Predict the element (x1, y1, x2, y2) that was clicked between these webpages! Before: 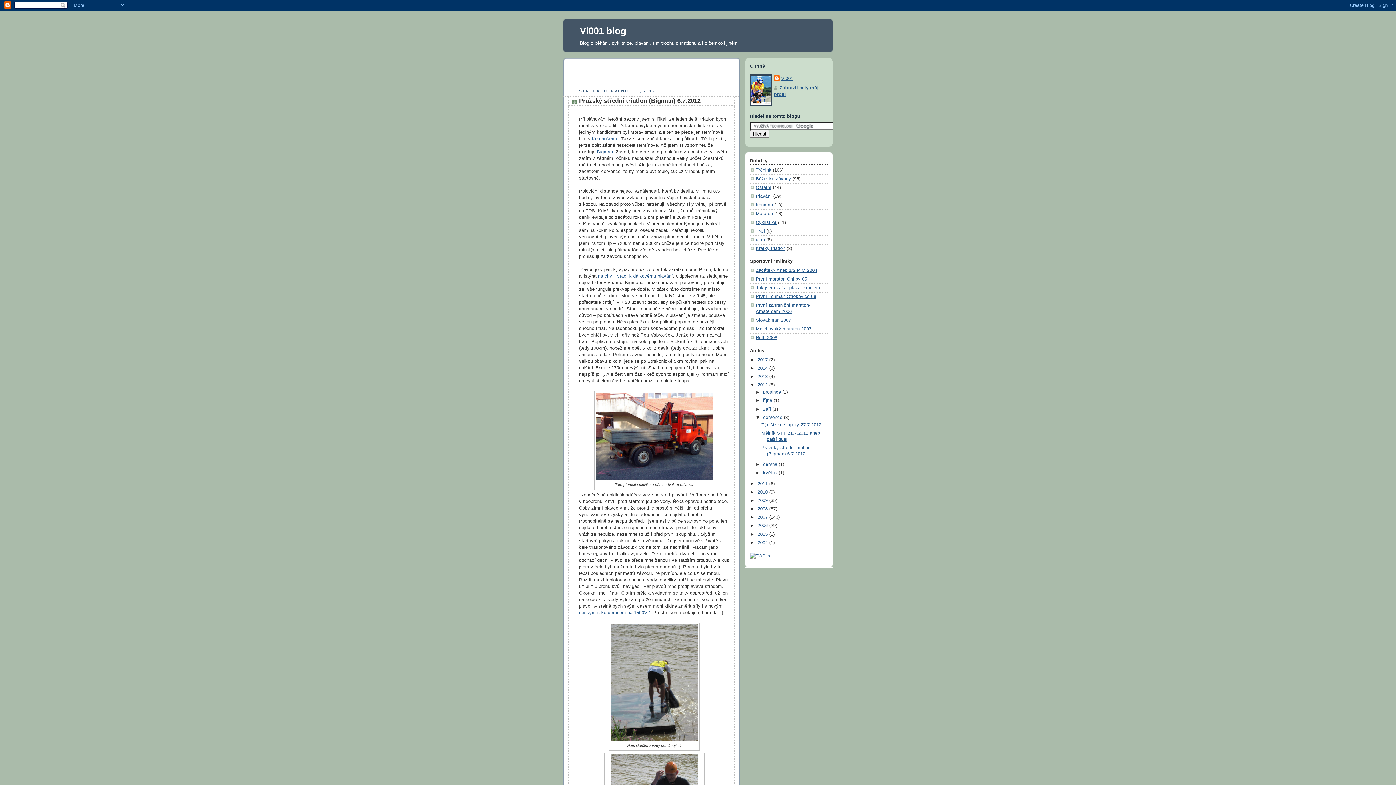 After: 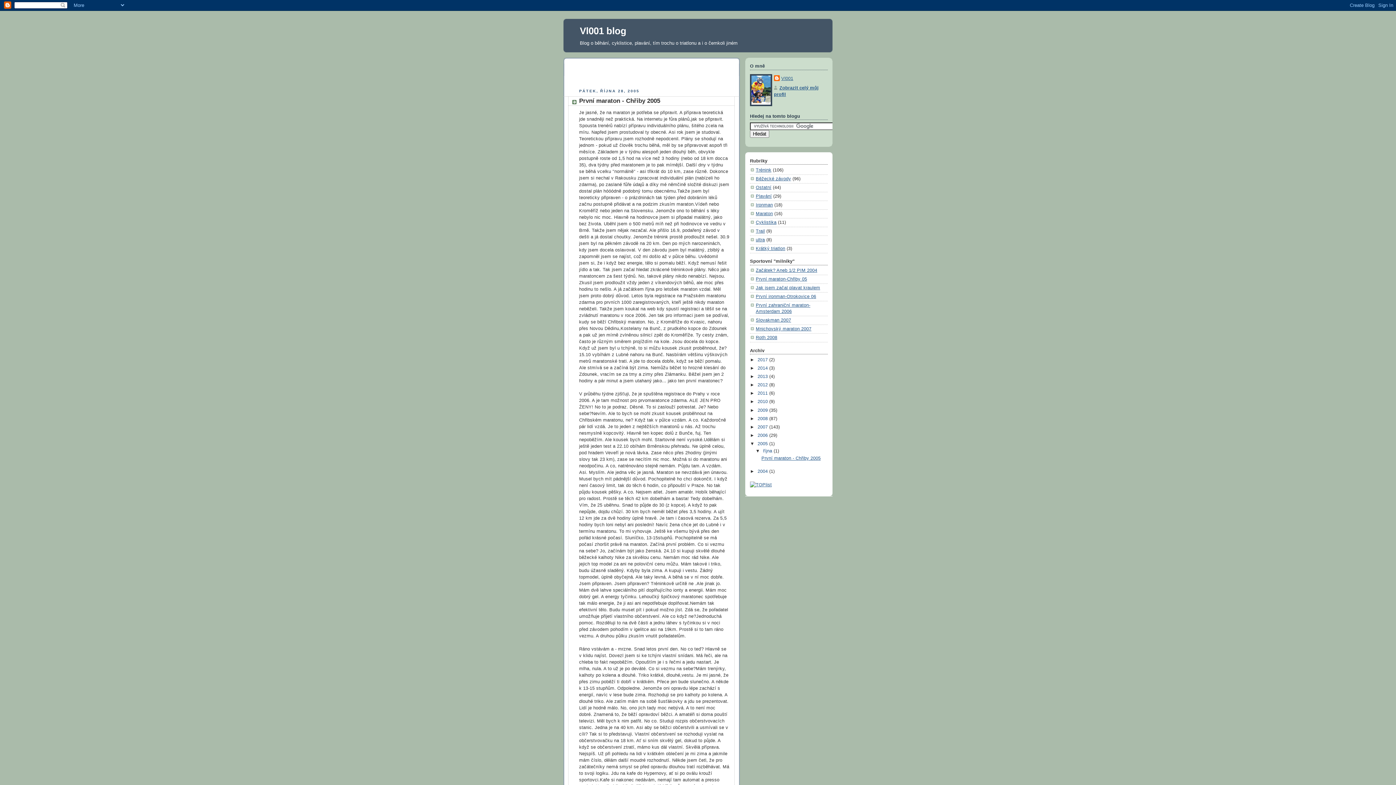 Action: bbox: (756, 276, 807, 281) label: První maraton-Chřiby 05